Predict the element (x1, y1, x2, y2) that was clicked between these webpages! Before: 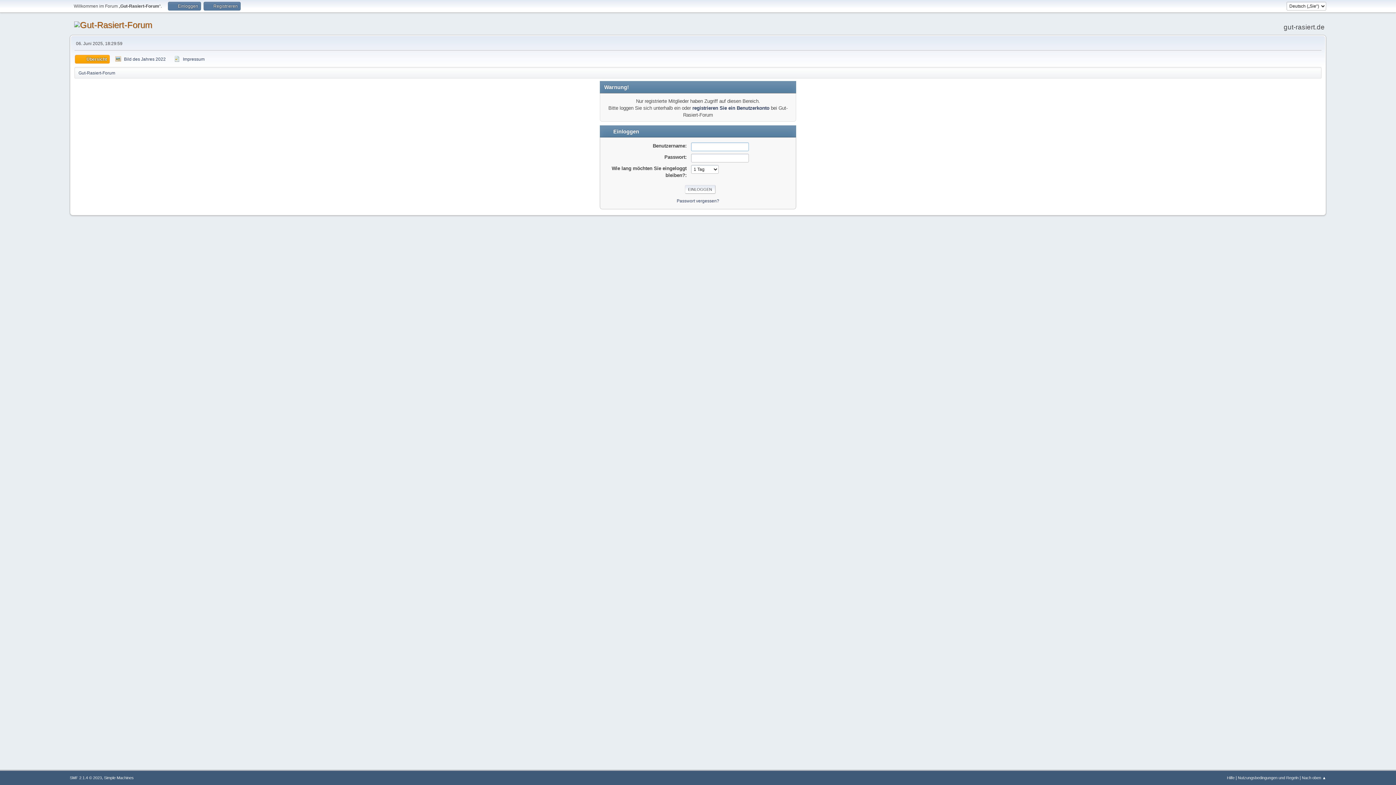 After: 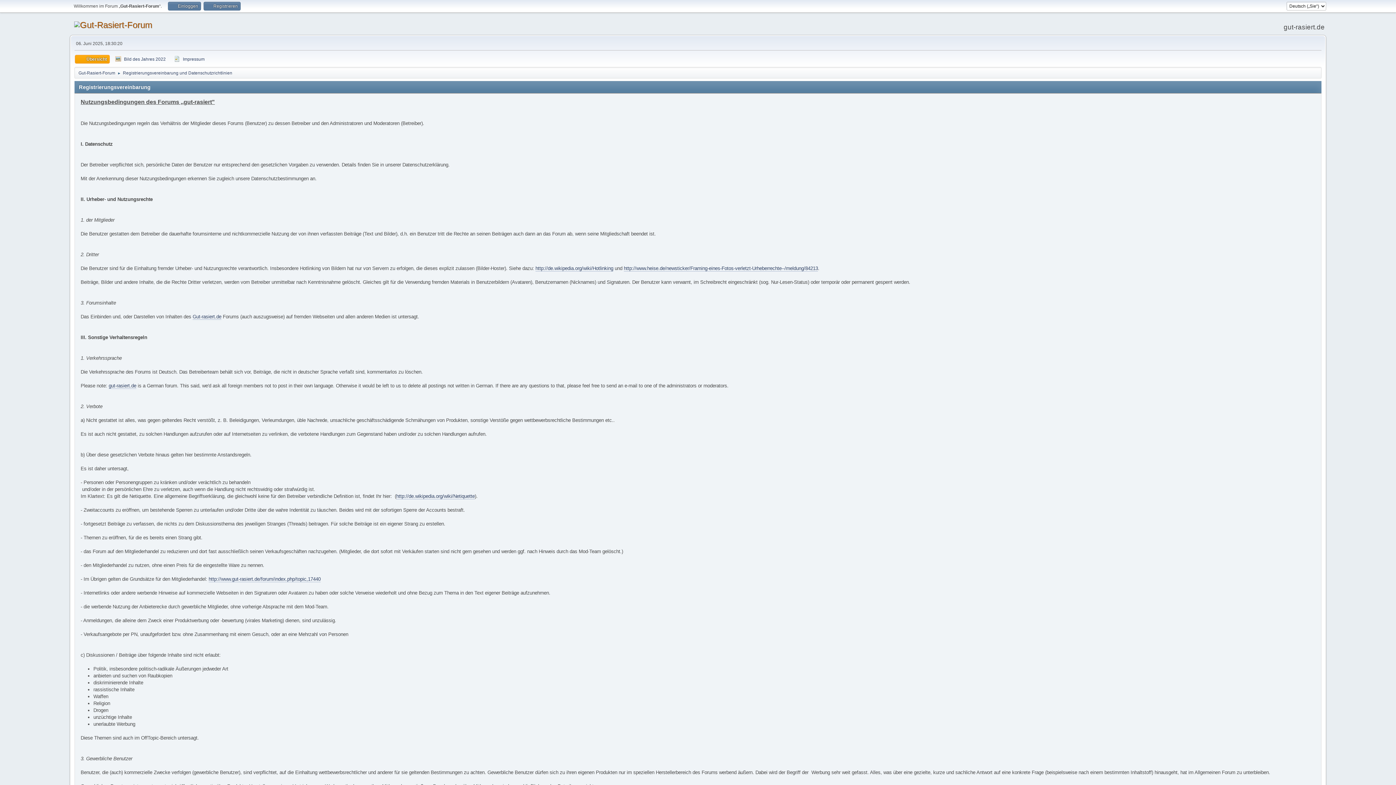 Action: bbox: (1238, 776, 1298, 780) label: Nutzungsbedingungen und Regeln